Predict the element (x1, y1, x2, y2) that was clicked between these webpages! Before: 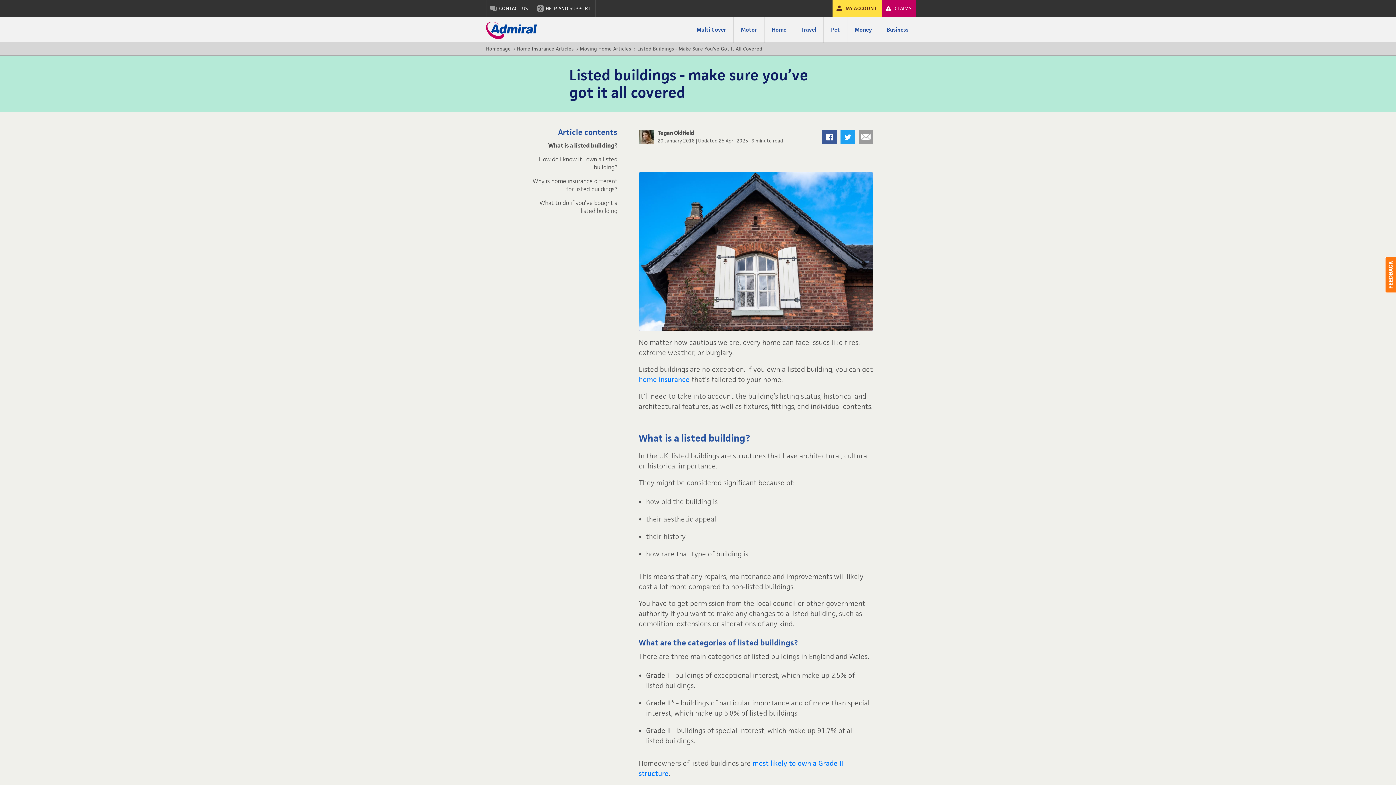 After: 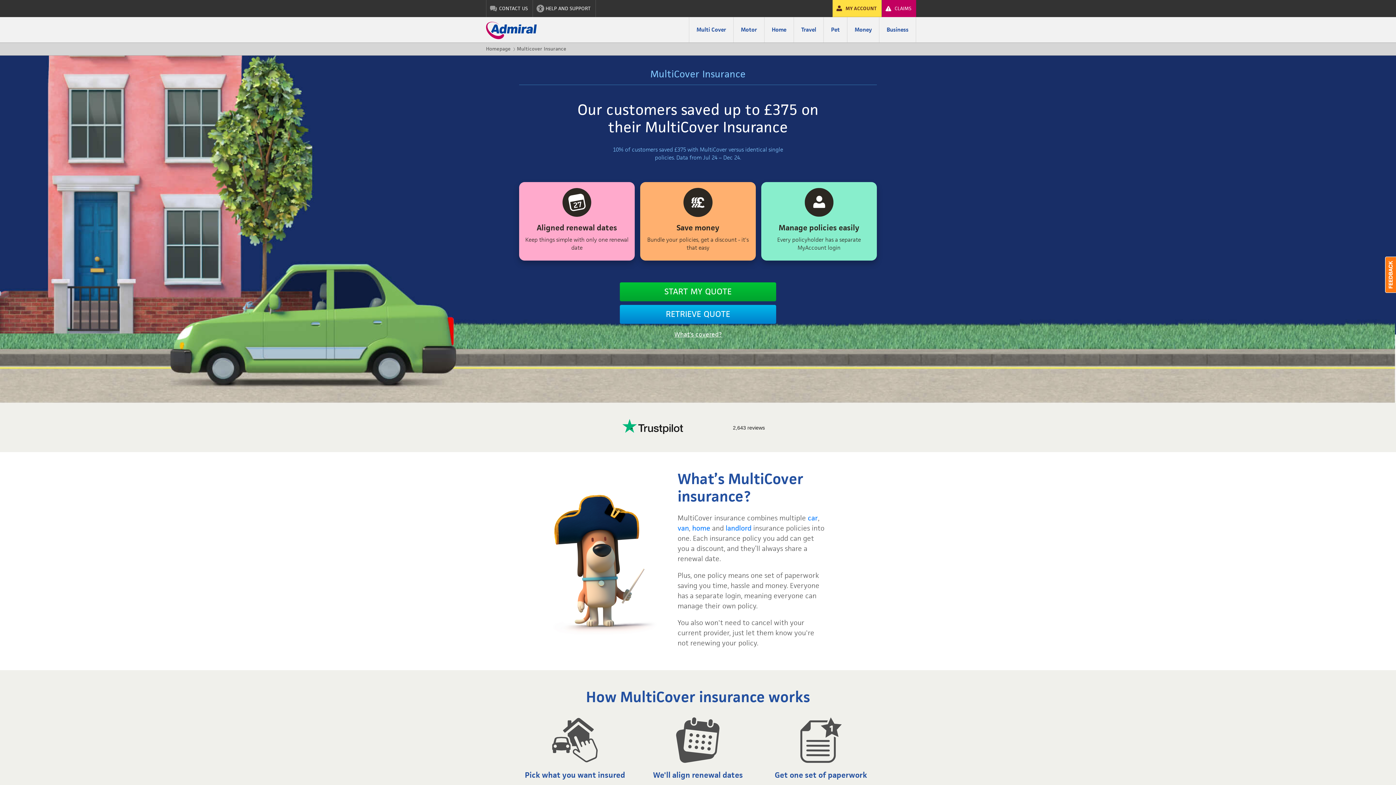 Action: bbox: (689, 17, 733, 42) label: Multi Cover